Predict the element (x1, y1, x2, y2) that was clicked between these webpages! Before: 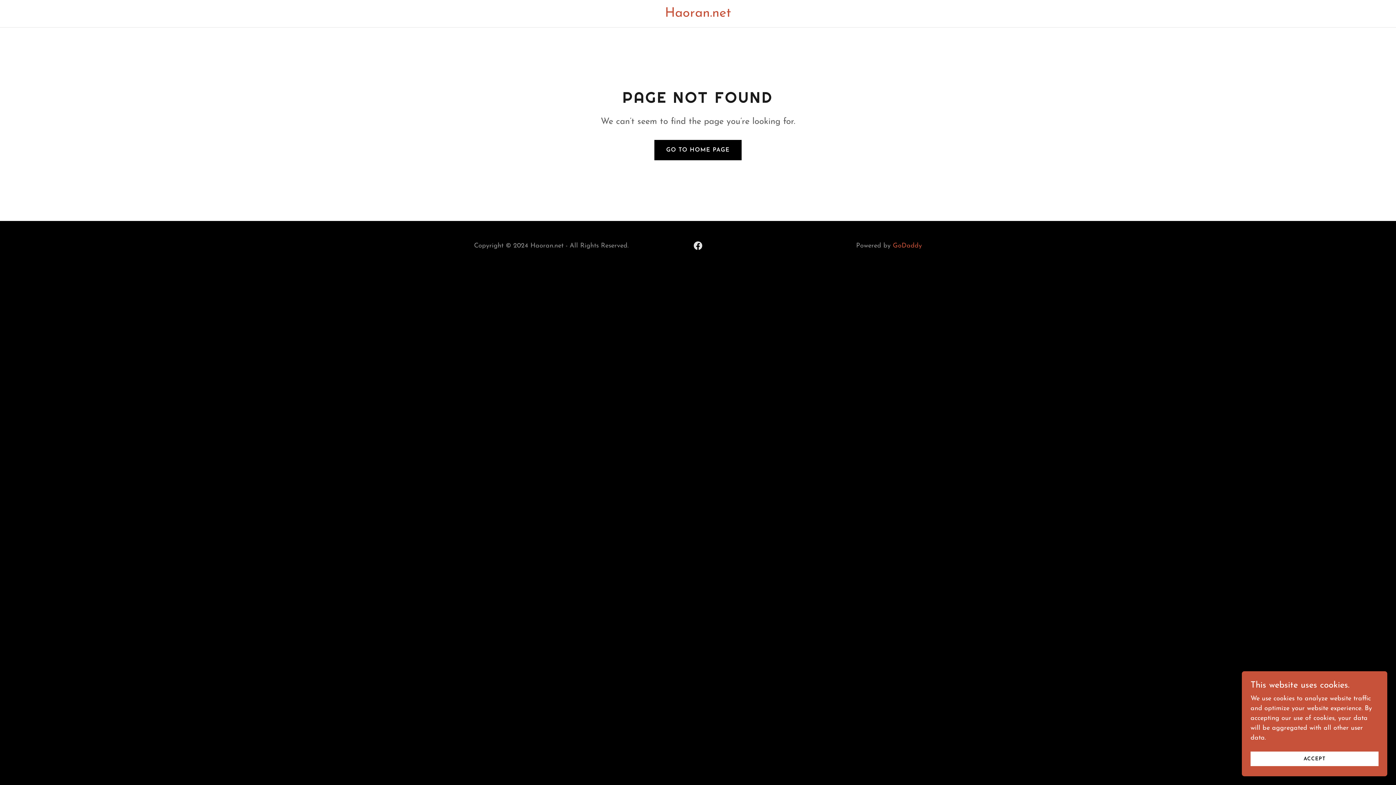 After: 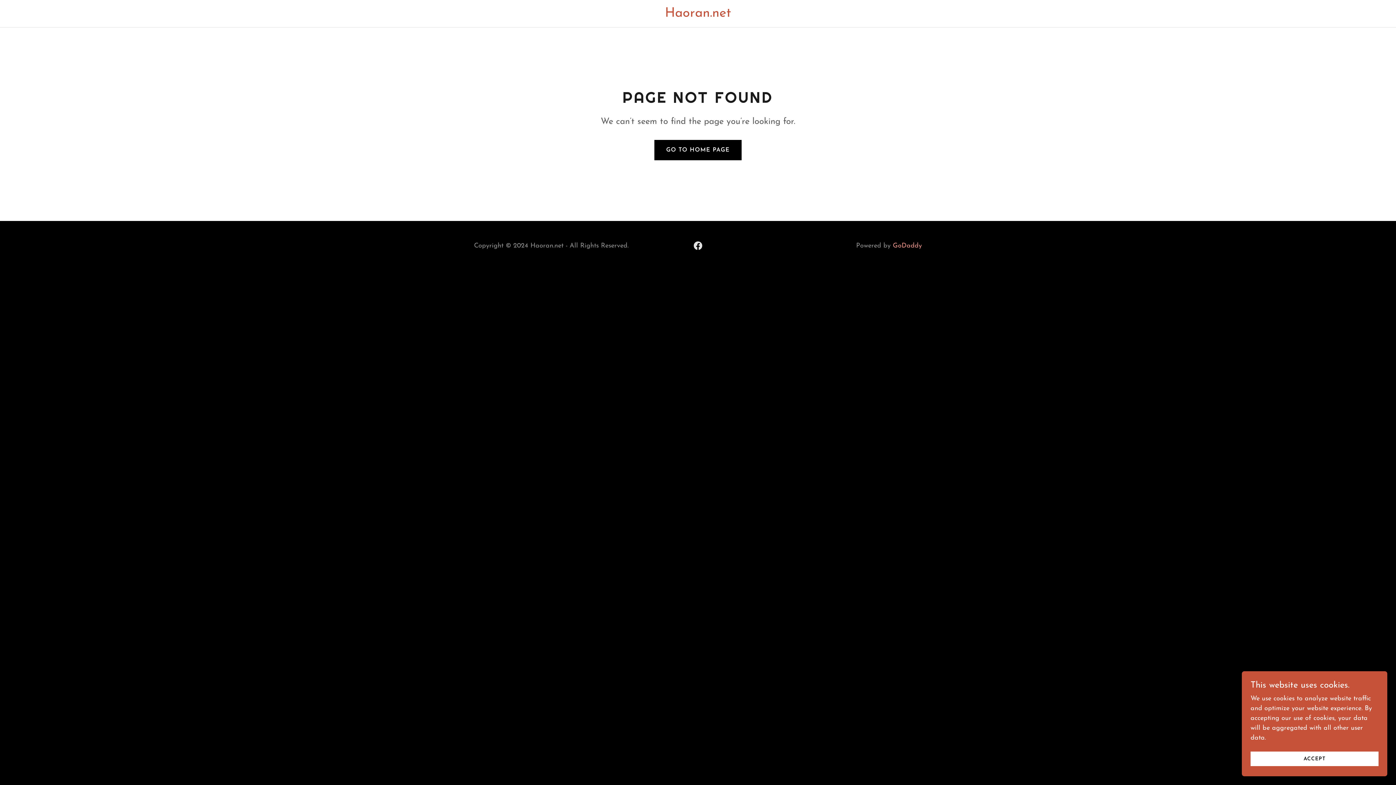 Action: bbox: (893, 242, 922, 249) label: GoDaddy